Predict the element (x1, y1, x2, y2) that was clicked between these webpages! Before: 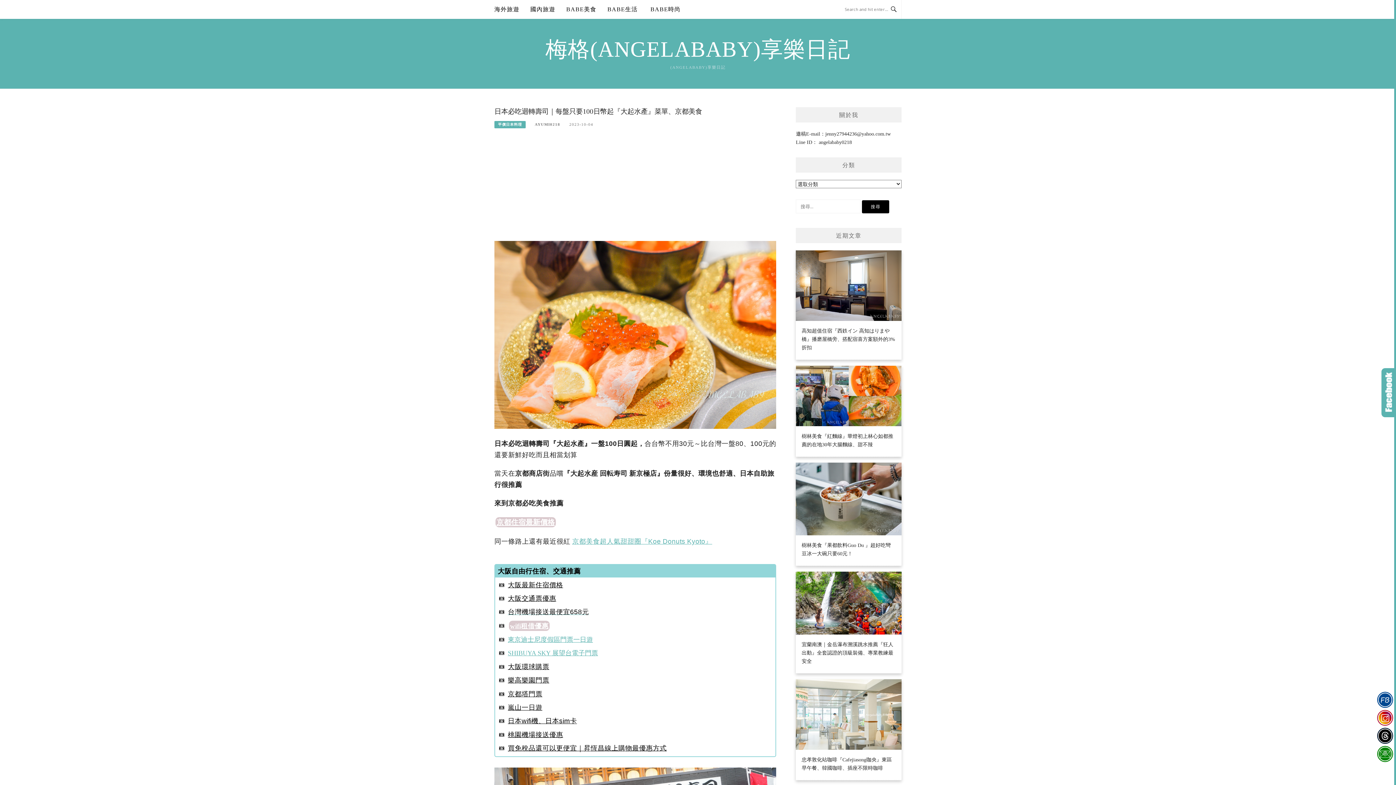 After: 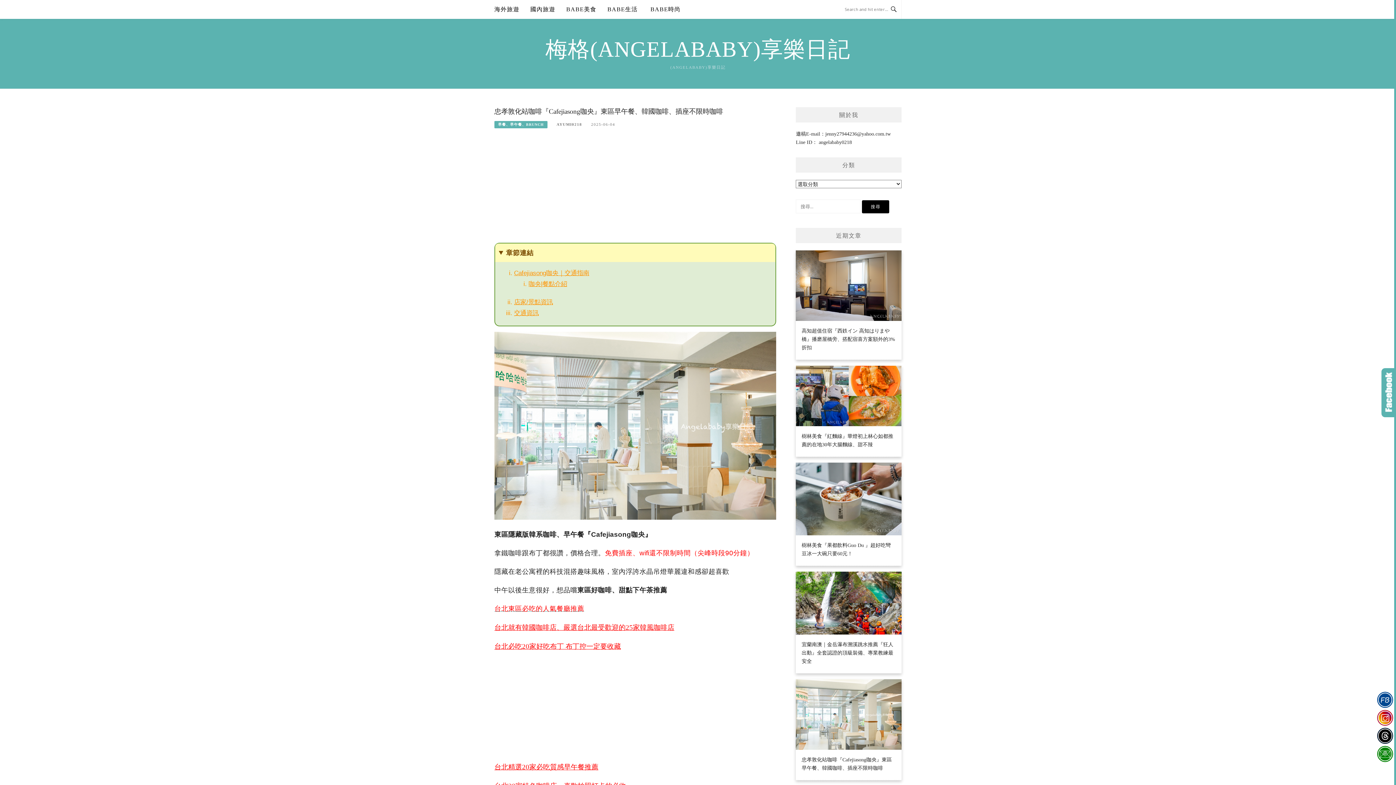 Action: bbox: (796, 679, 901, 778) label: 忠孝敦化站咖啡『Cafejiasong咖央』東區早午餐、韓國咖啡、插座不限時咖啡